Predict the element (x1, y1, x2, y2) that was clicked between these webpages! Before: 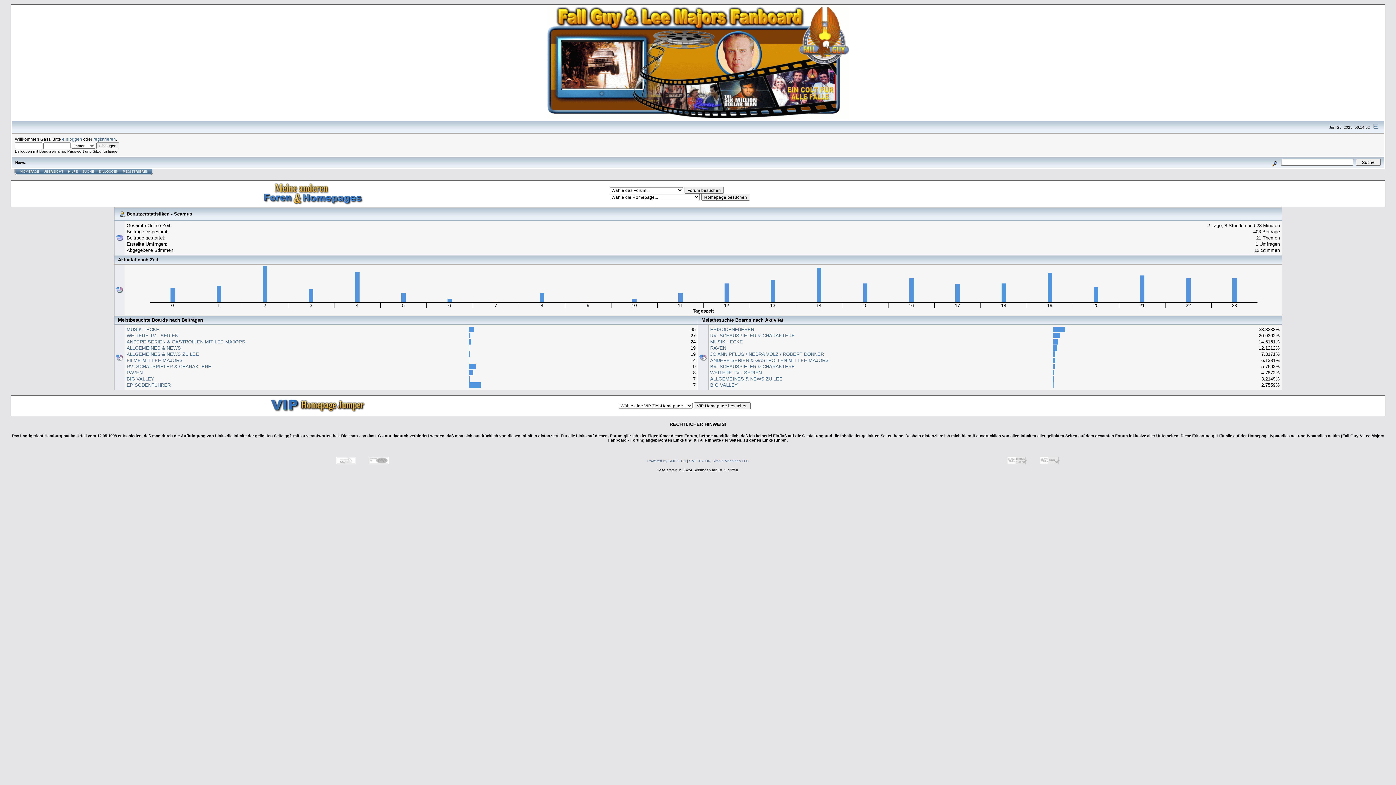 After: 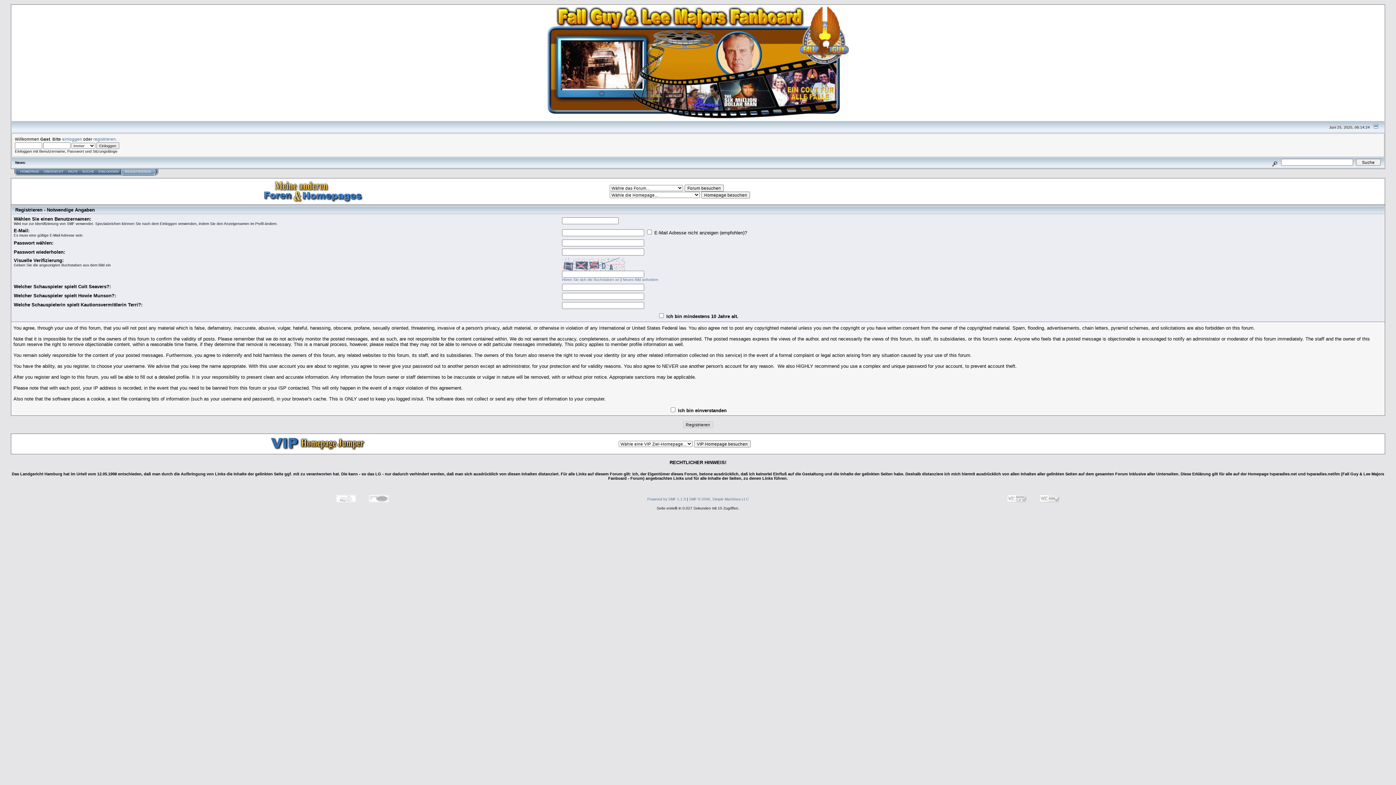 Action: label: registrieren bbox: (93, 136, 116, 141)